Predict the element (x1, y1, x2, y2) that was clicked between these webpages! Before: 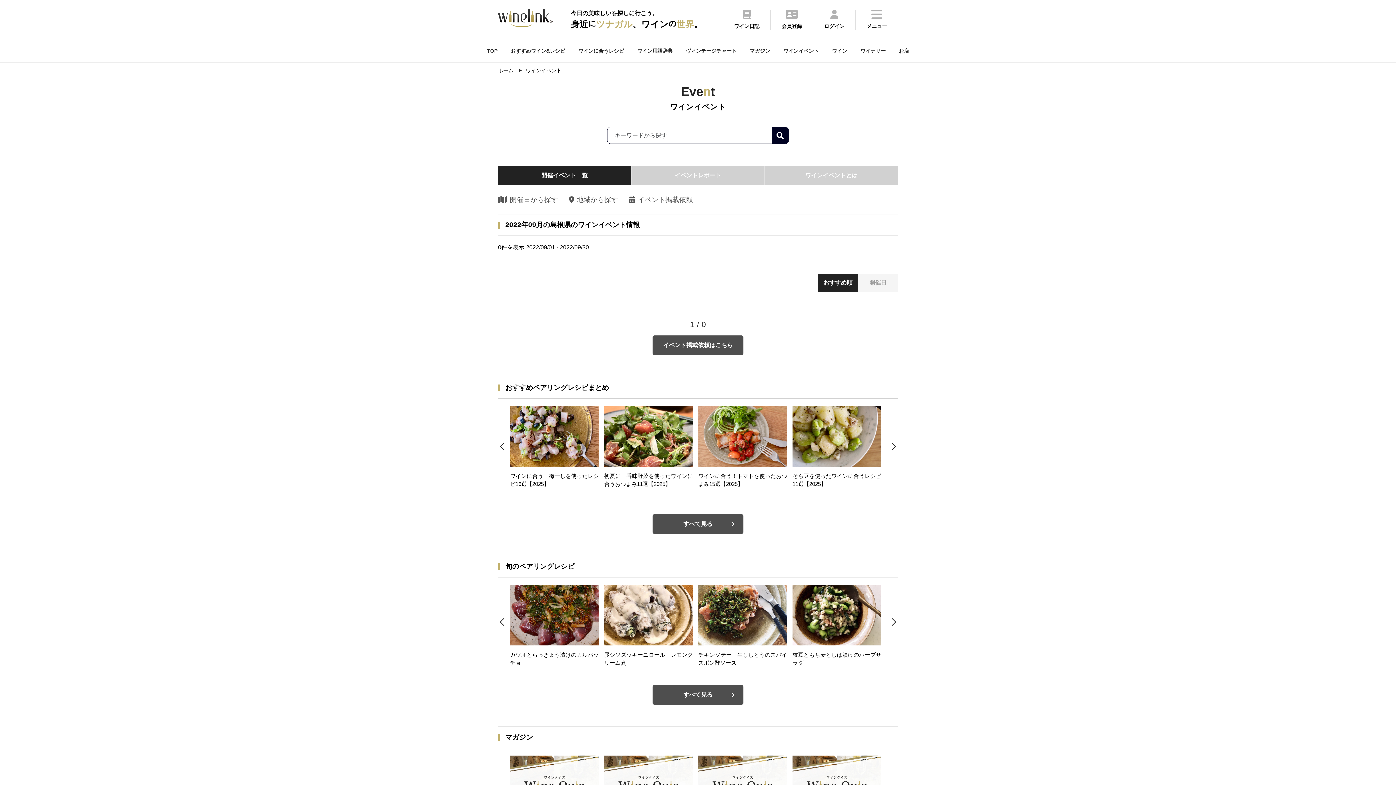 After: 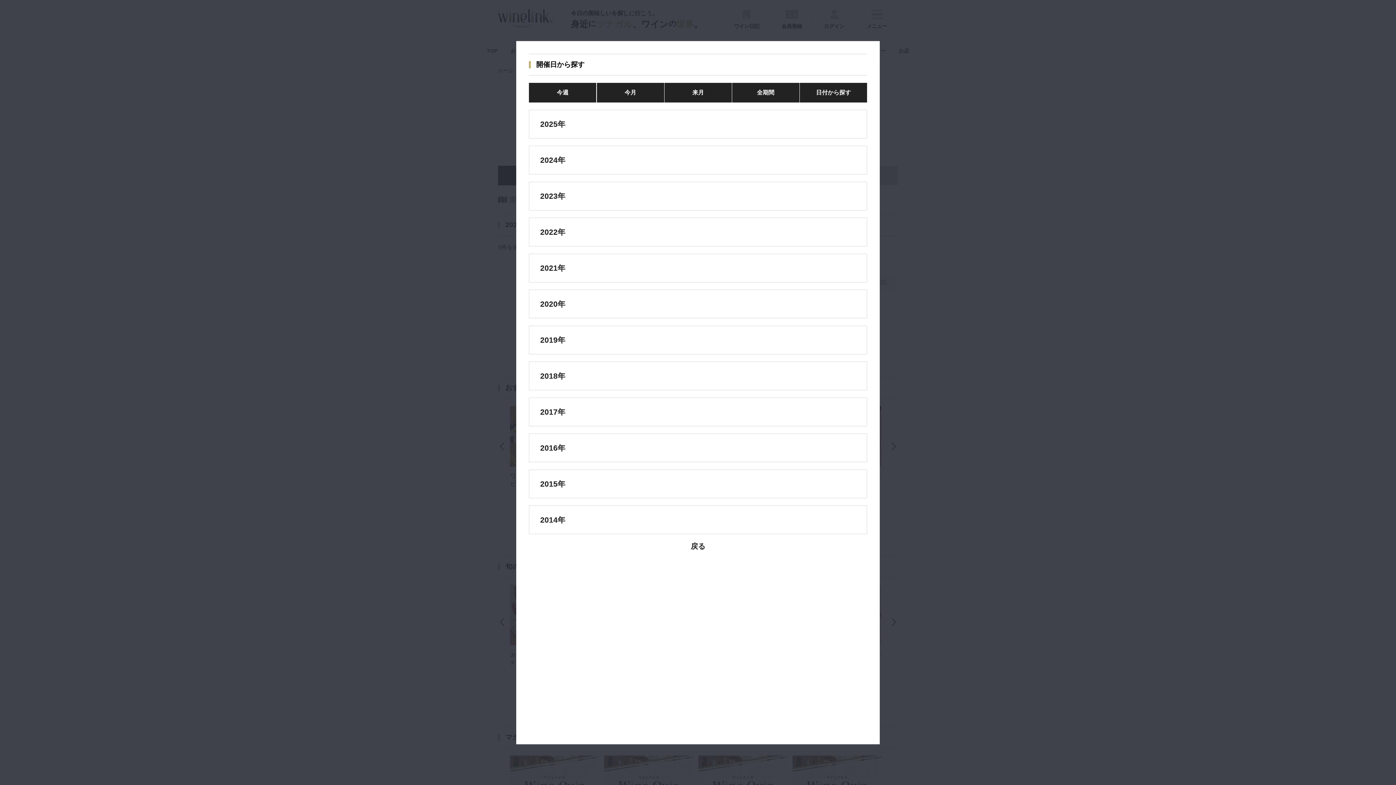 Action: label: 開催日から探す bbox: (498, 196, 558, 203)